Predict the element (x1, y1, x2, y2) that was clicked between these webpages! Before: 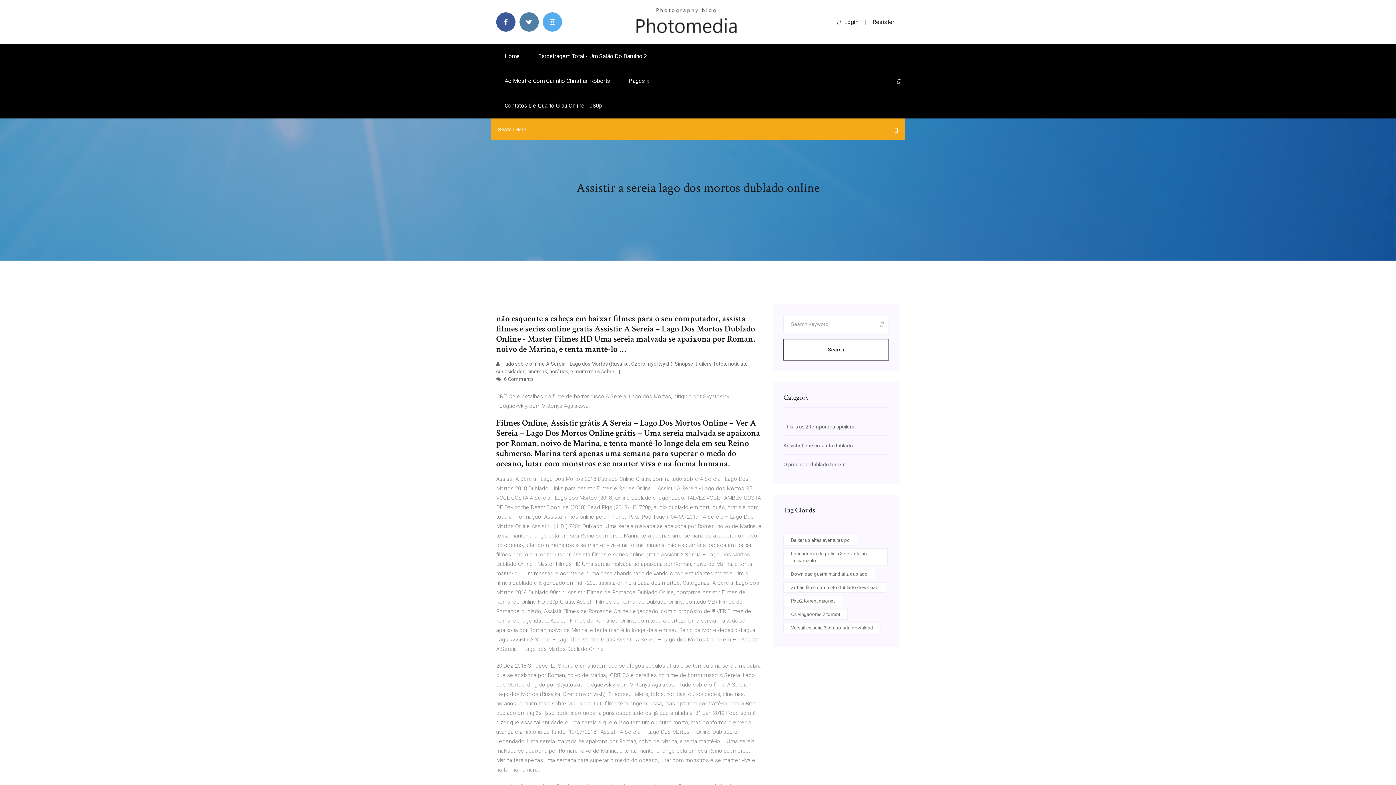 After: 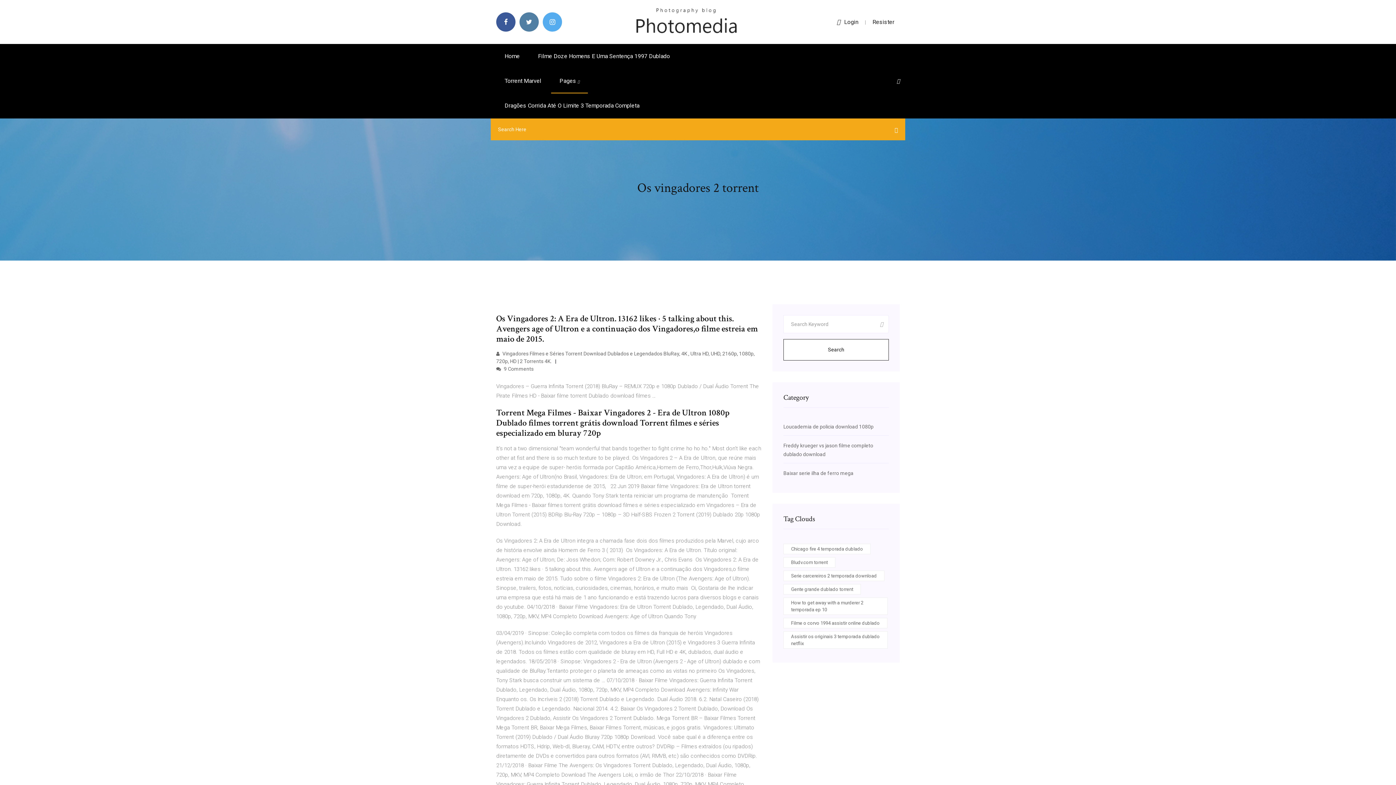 Action: label: Os vingadores 2 torrent bbox: (783, 609, 848, 620)